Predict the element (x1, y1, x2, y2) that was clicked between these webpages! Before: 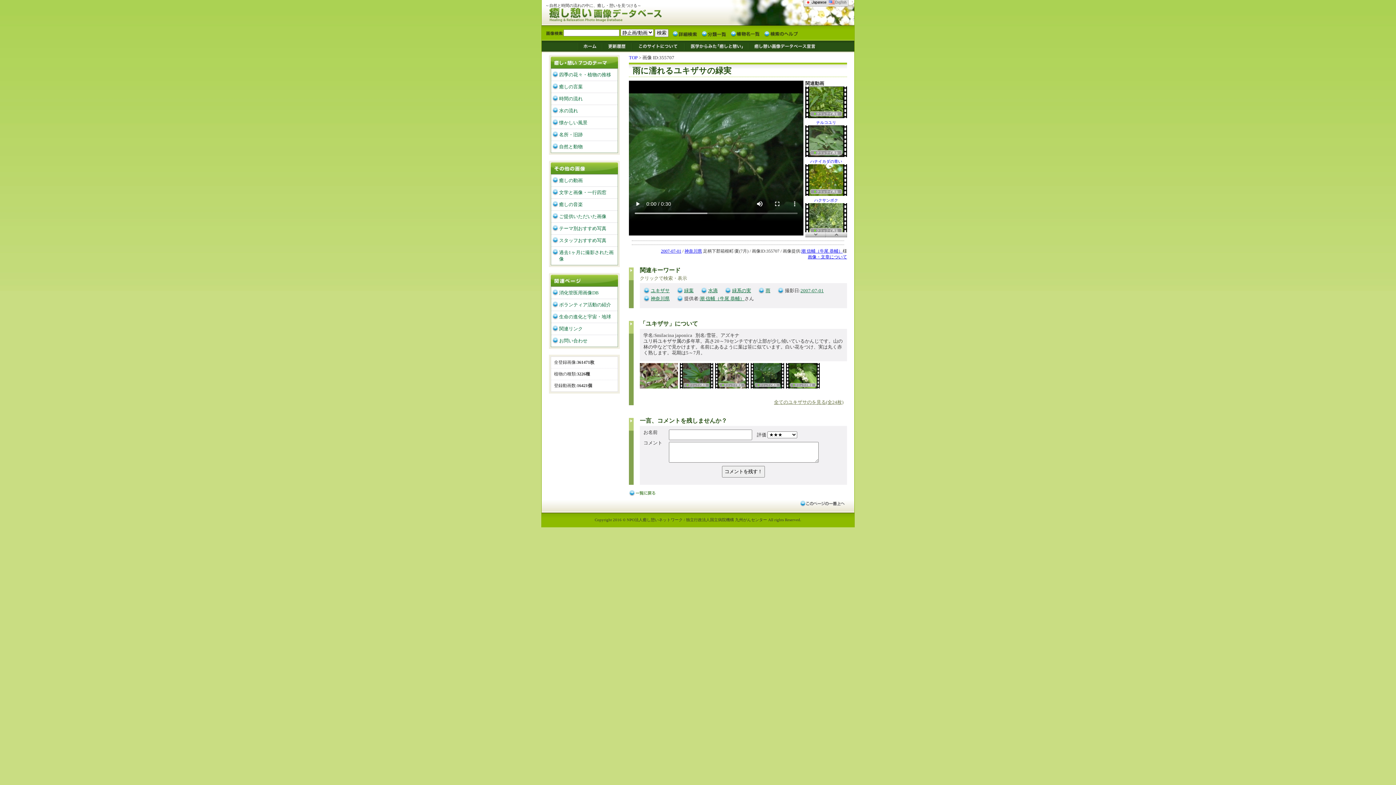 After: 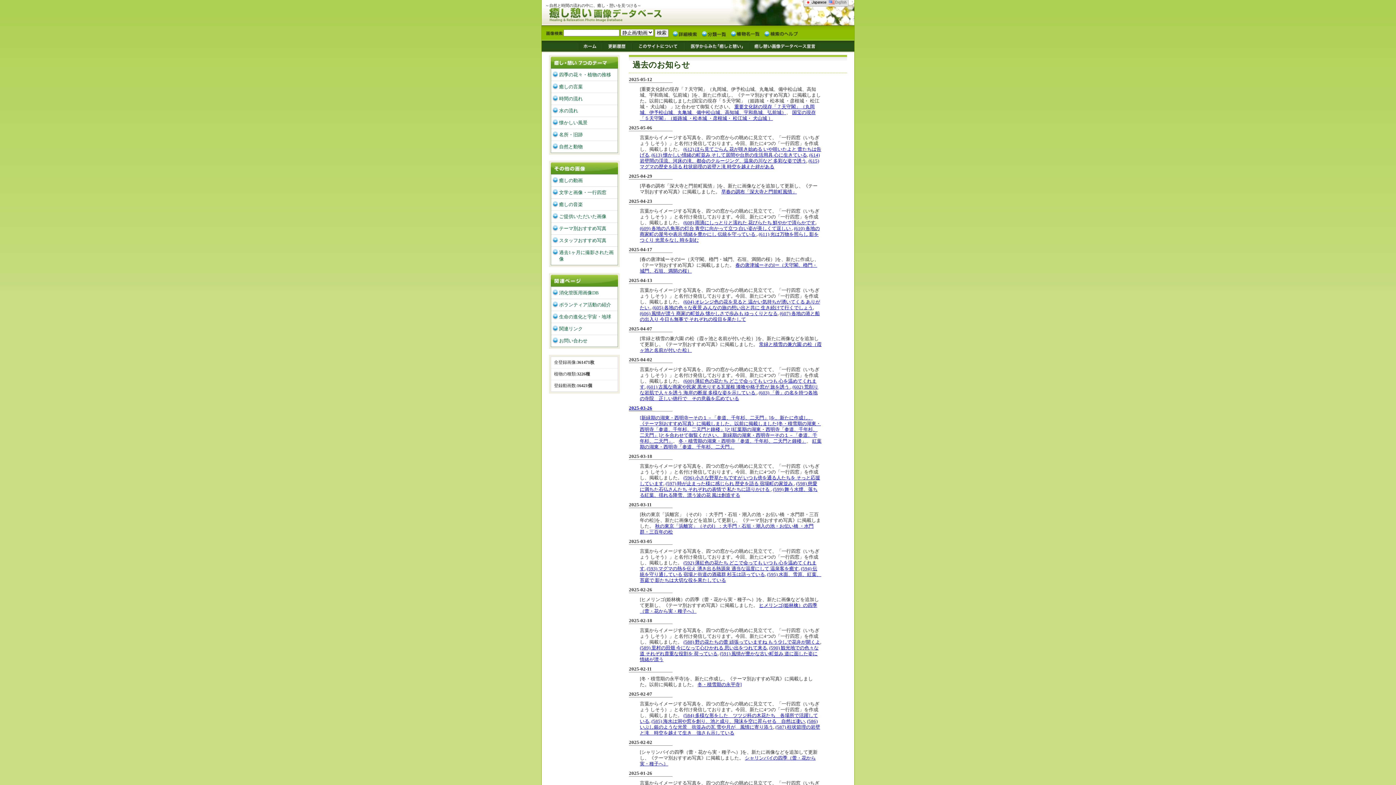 Action: bbox: (602, 40, 632, 51) label: 更新履歴